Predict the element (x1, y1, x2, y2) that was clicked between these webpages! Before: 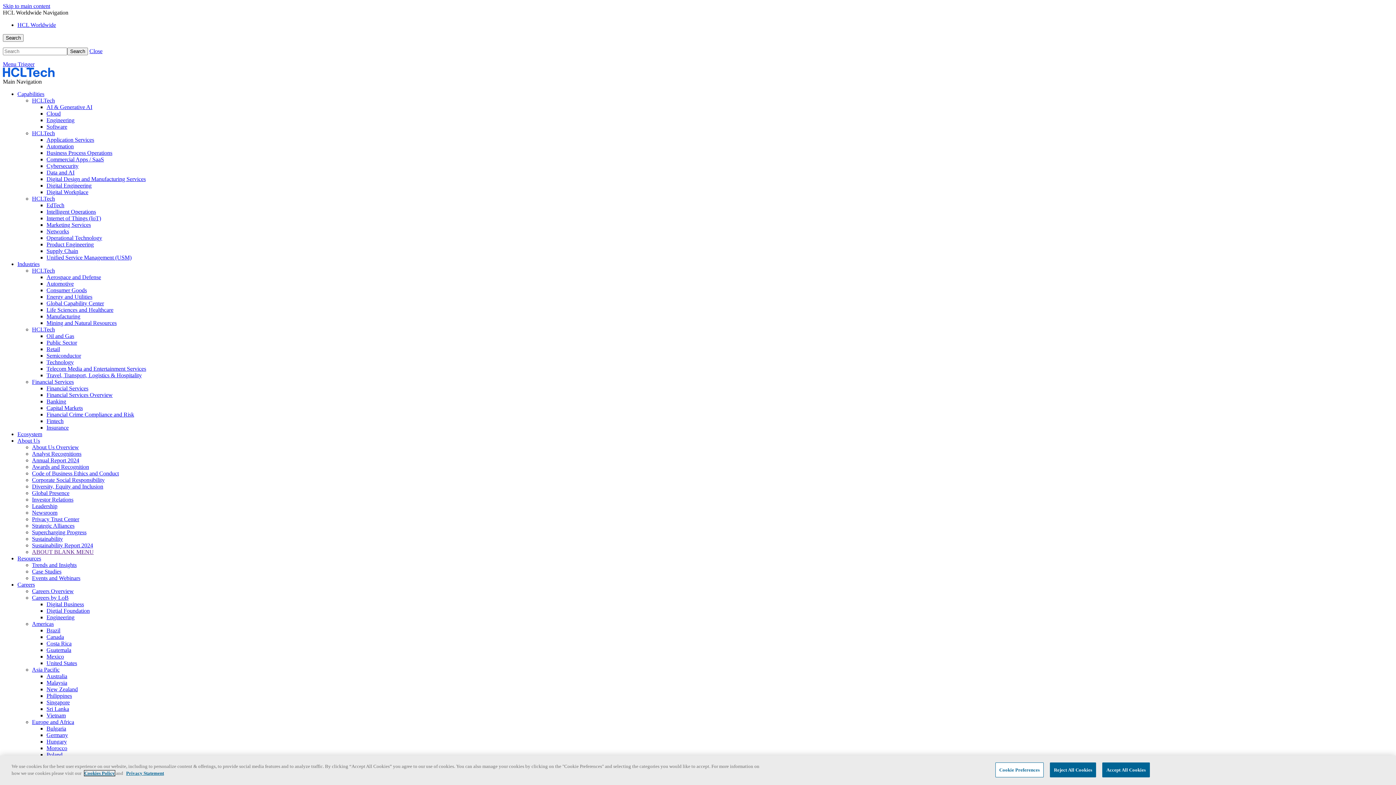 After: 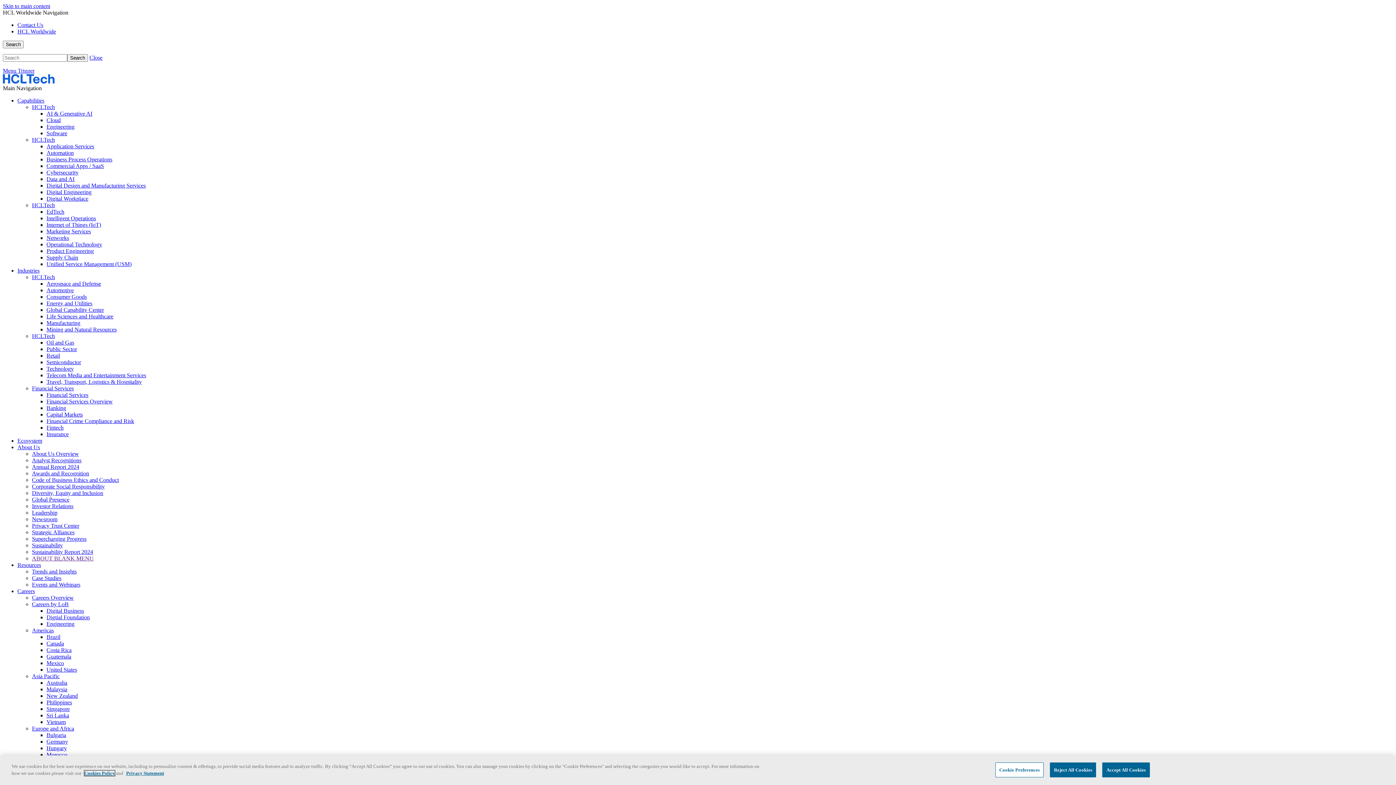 Action: bbox: (32, 536, 62, 542) label: Sustainability